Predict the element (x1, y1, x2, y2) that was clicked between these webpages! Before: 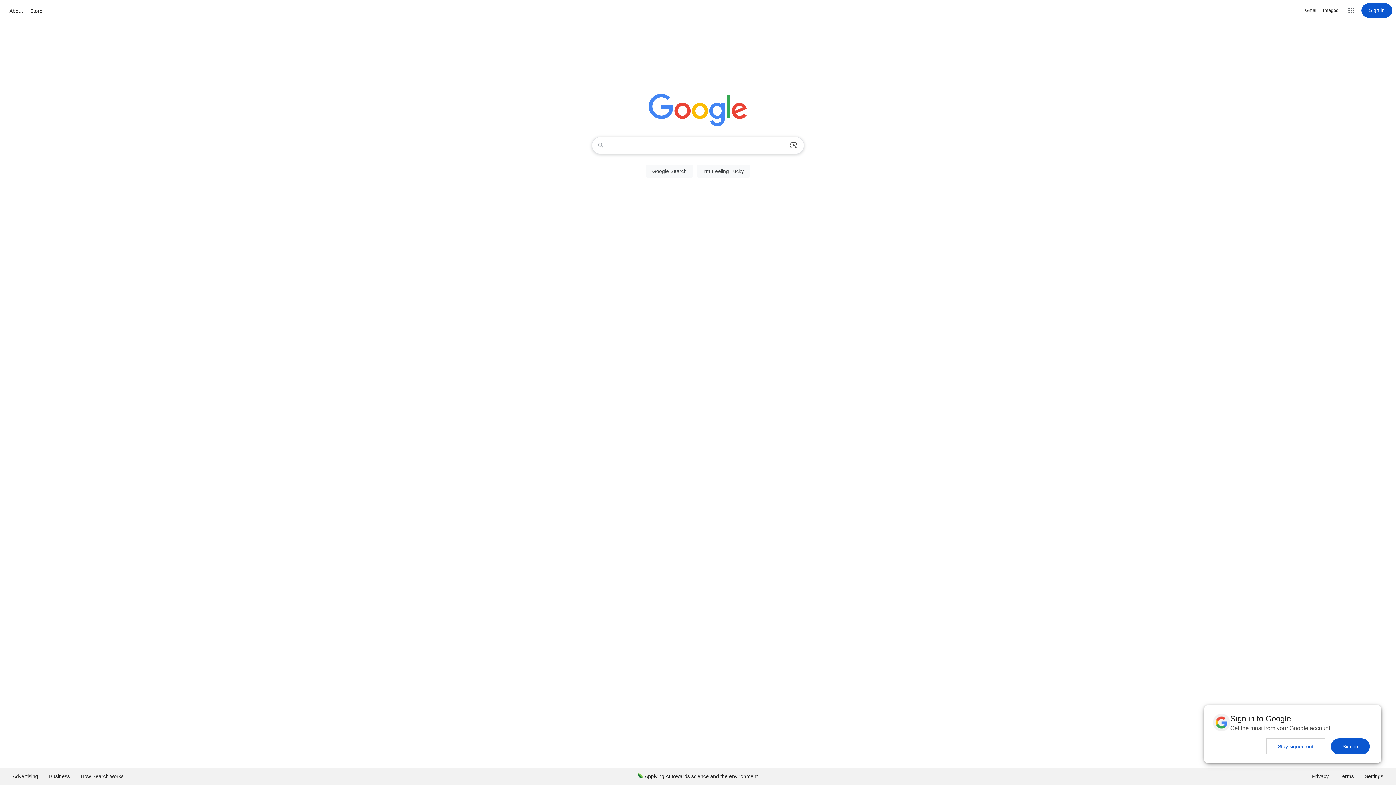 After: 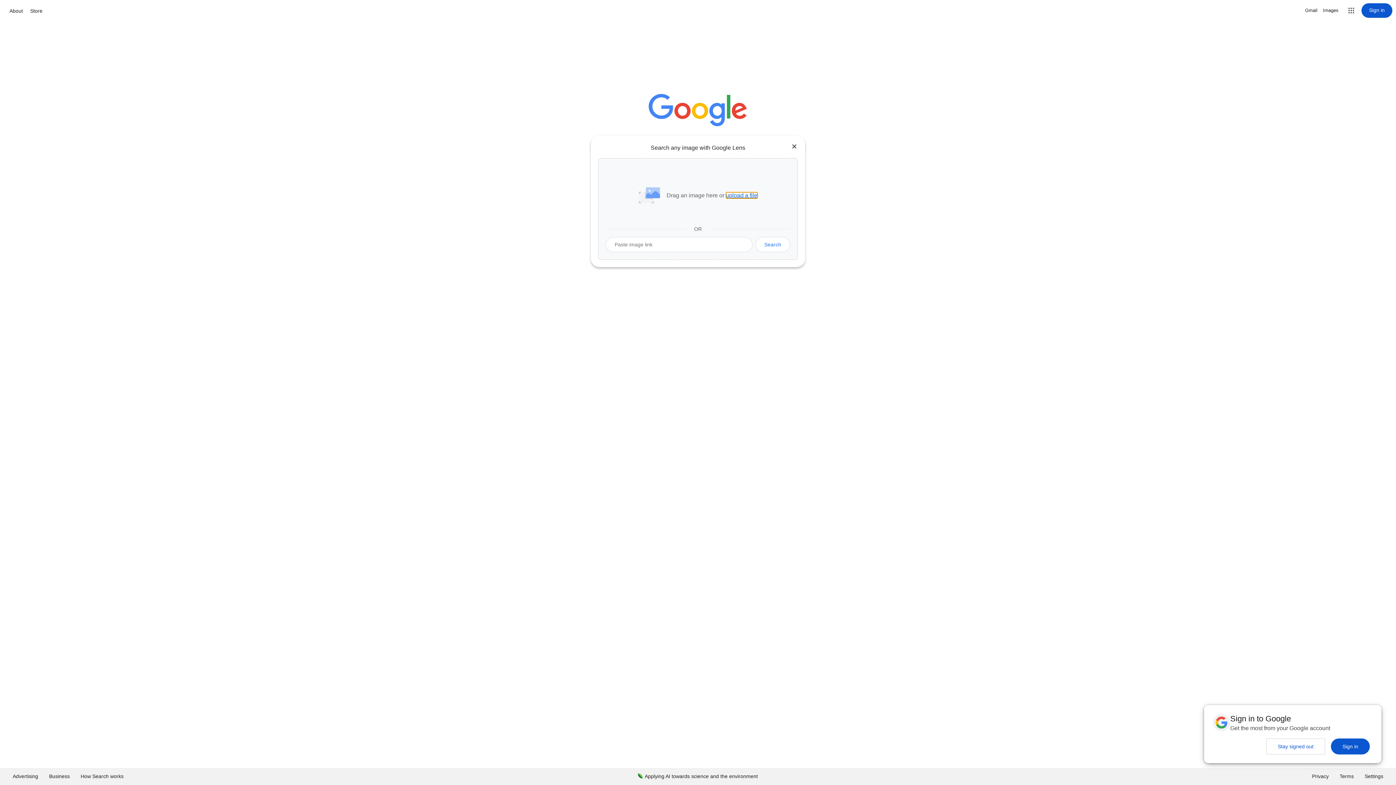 Action: bbox: (786, 137, 801, 153) label: Search by image